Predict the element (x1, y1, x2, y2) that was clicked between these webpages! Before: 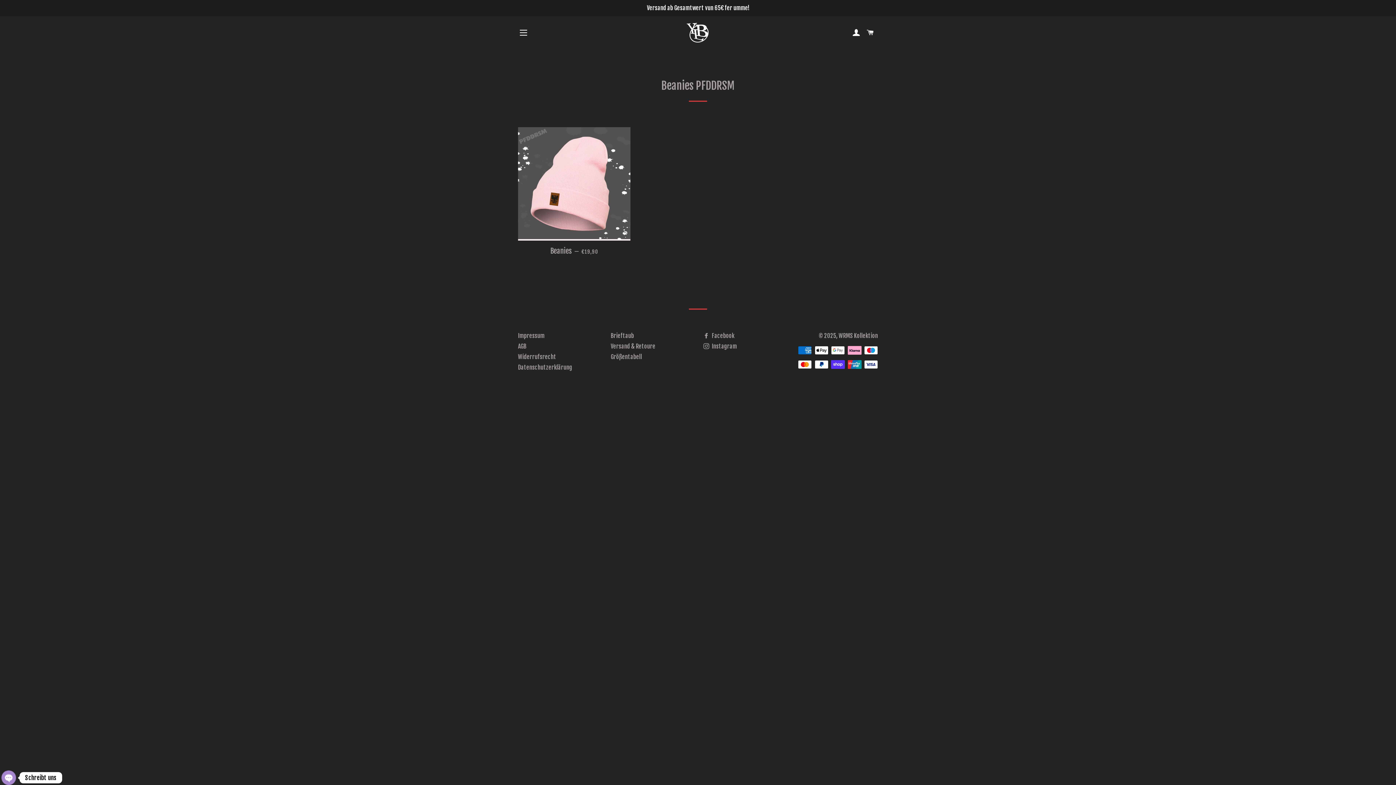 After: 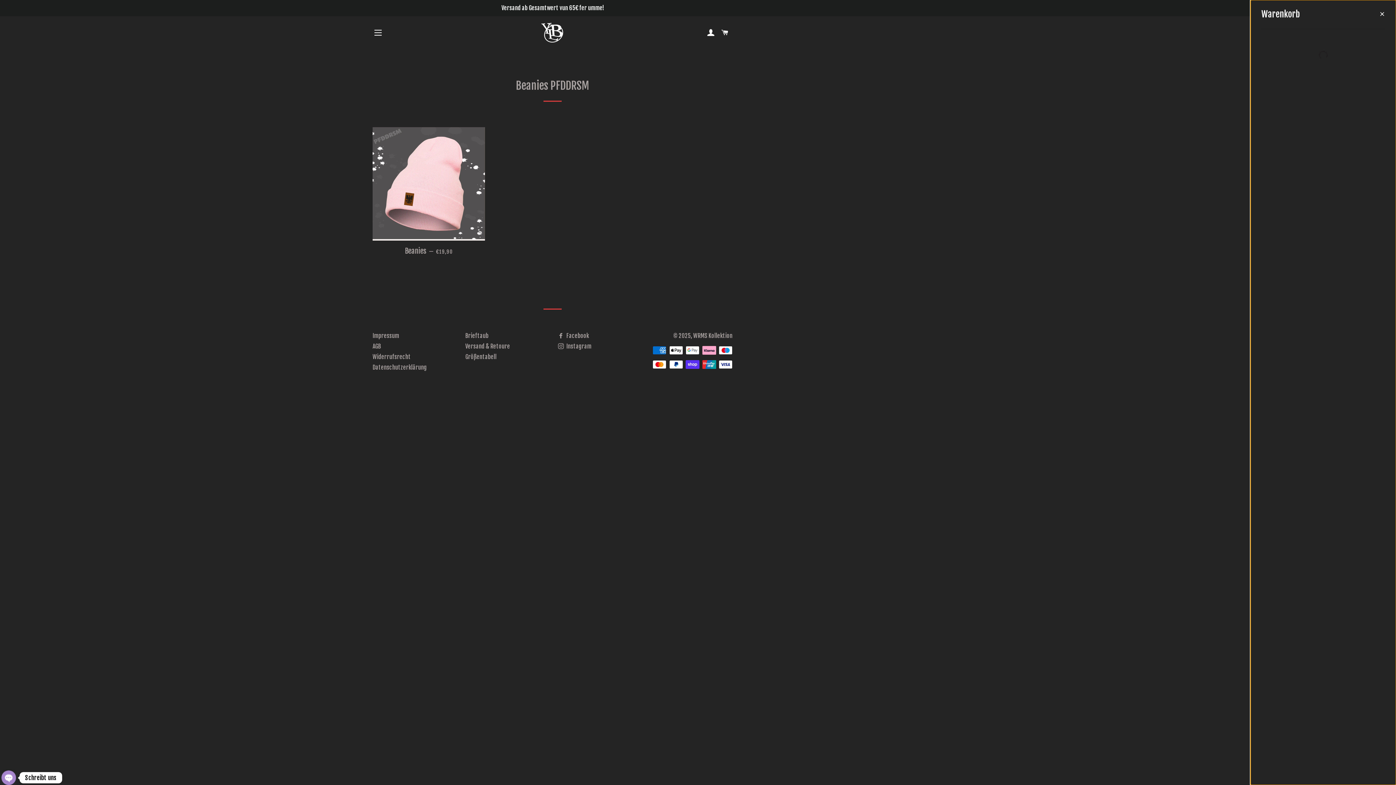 Action: bbox: (864, 21, 877, 43) label: WARENKORB